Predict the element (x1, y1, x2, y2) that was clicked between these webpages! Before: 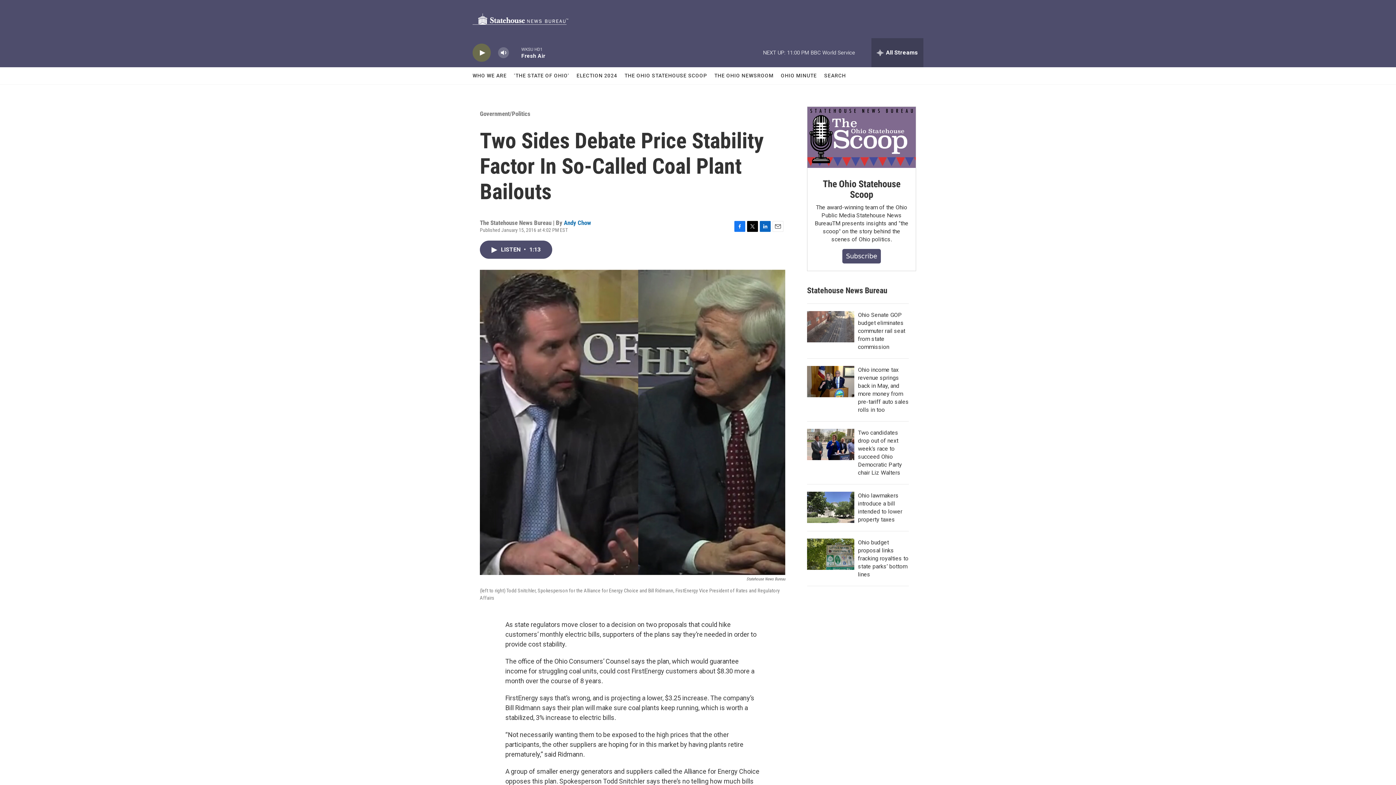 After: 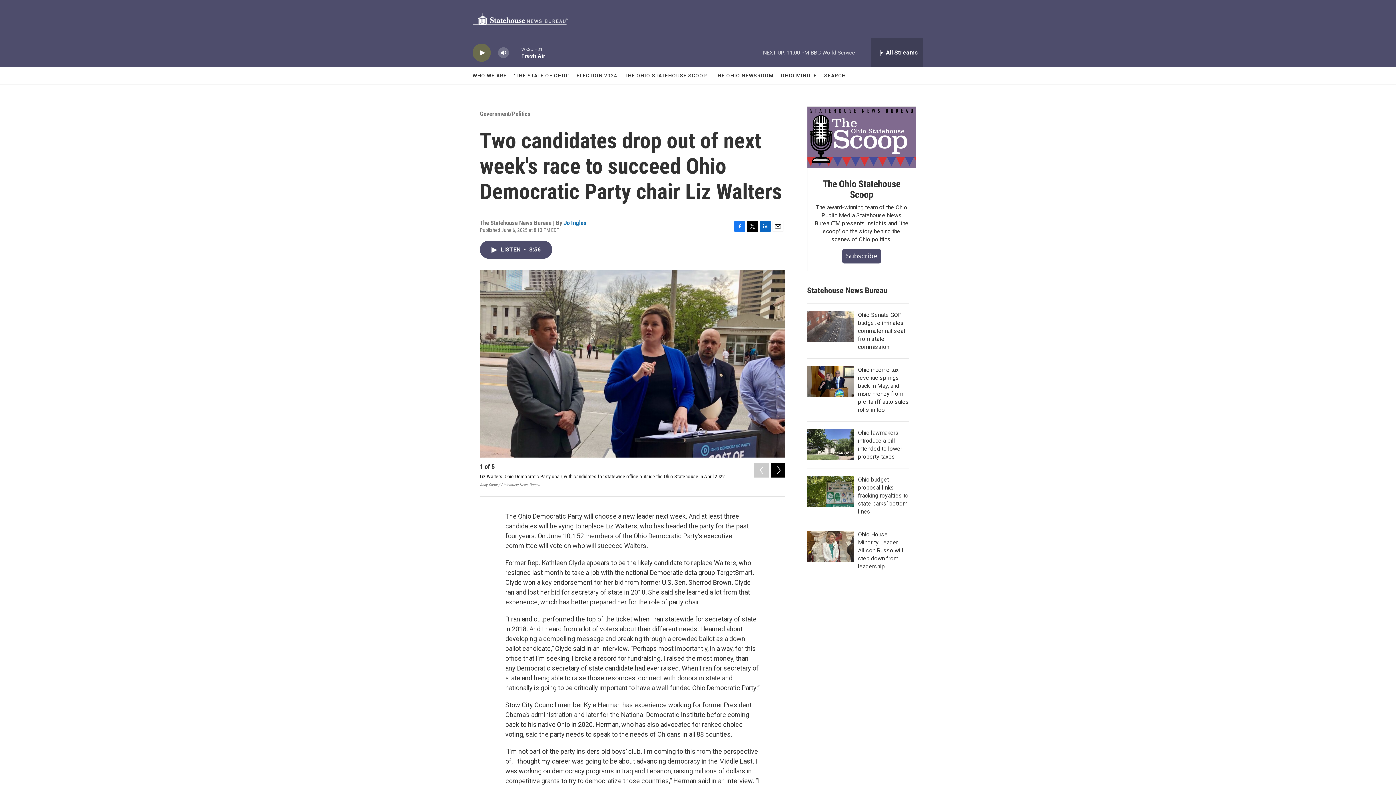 Action: label: Two candidates drop out of next week's race to succeed Ohio Democratic Party chair Liz Walters bbox: (807, 428, 854, 460)